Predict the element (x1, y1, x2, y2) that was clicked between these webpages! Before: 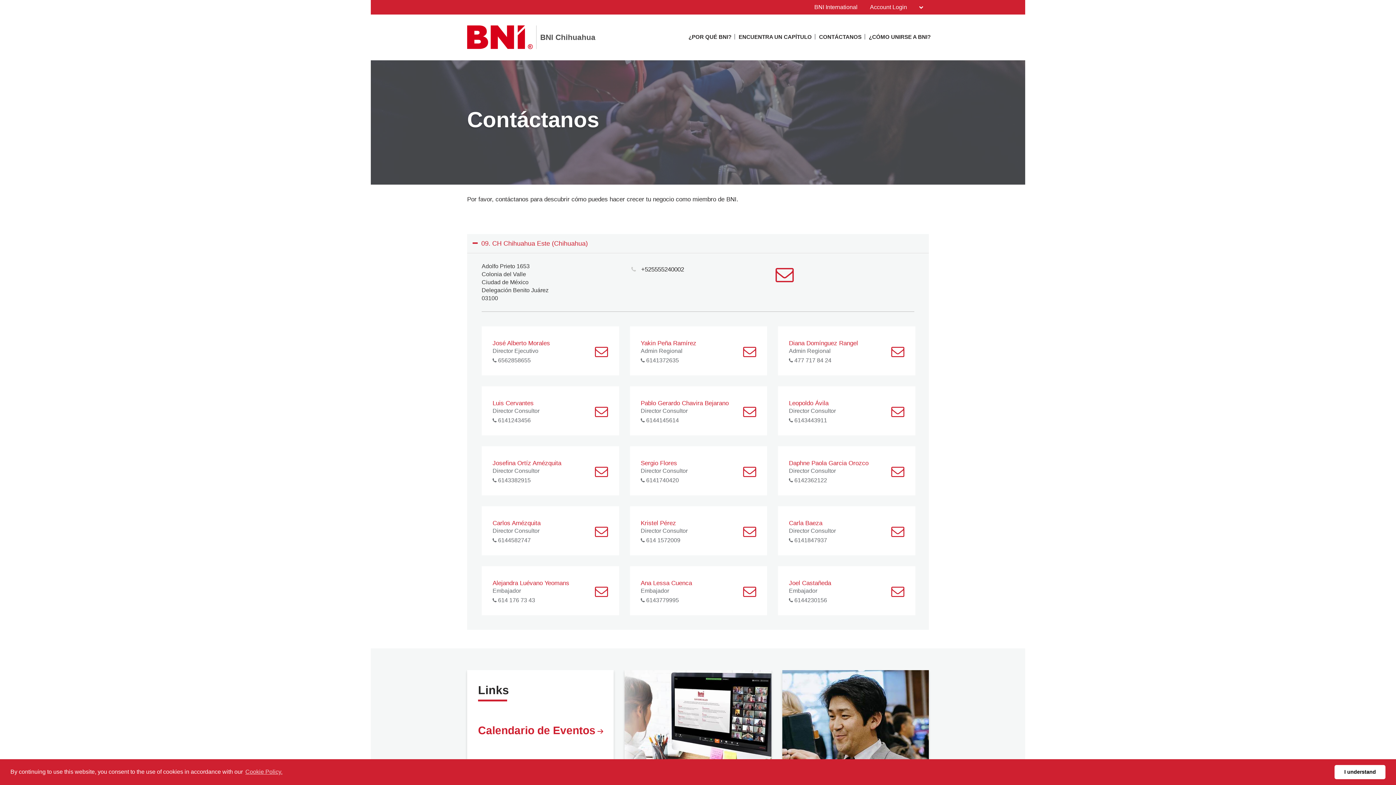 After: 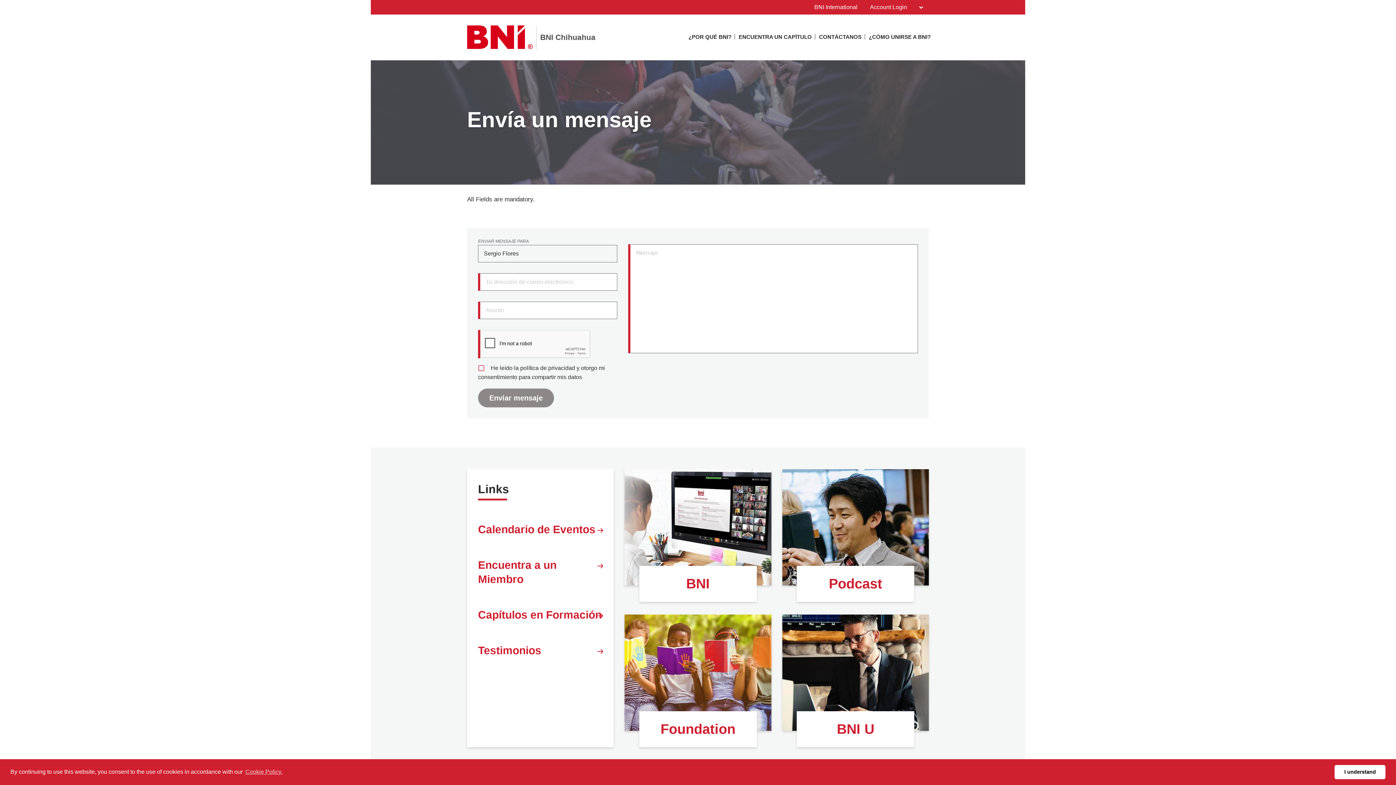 Action: bbox: (732, 446, 767, 497)